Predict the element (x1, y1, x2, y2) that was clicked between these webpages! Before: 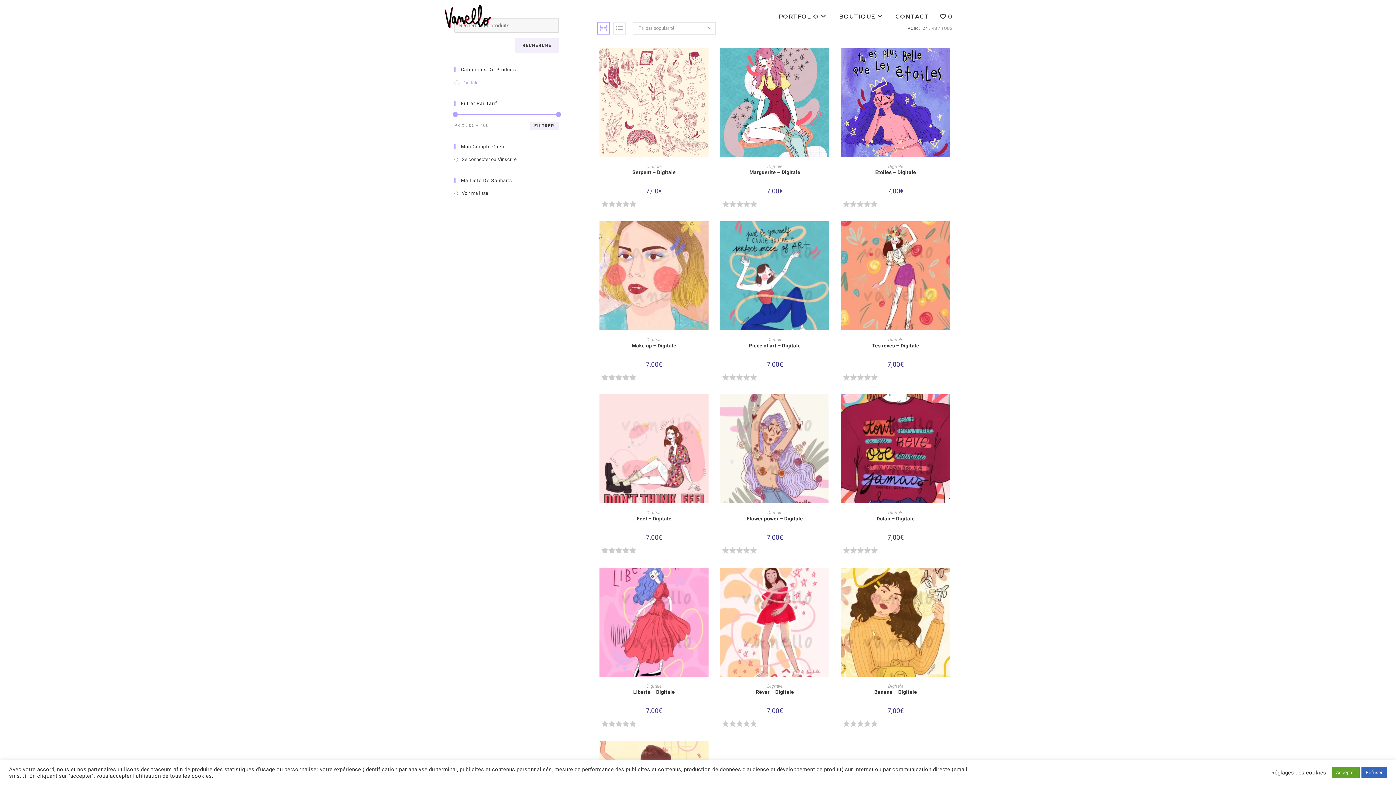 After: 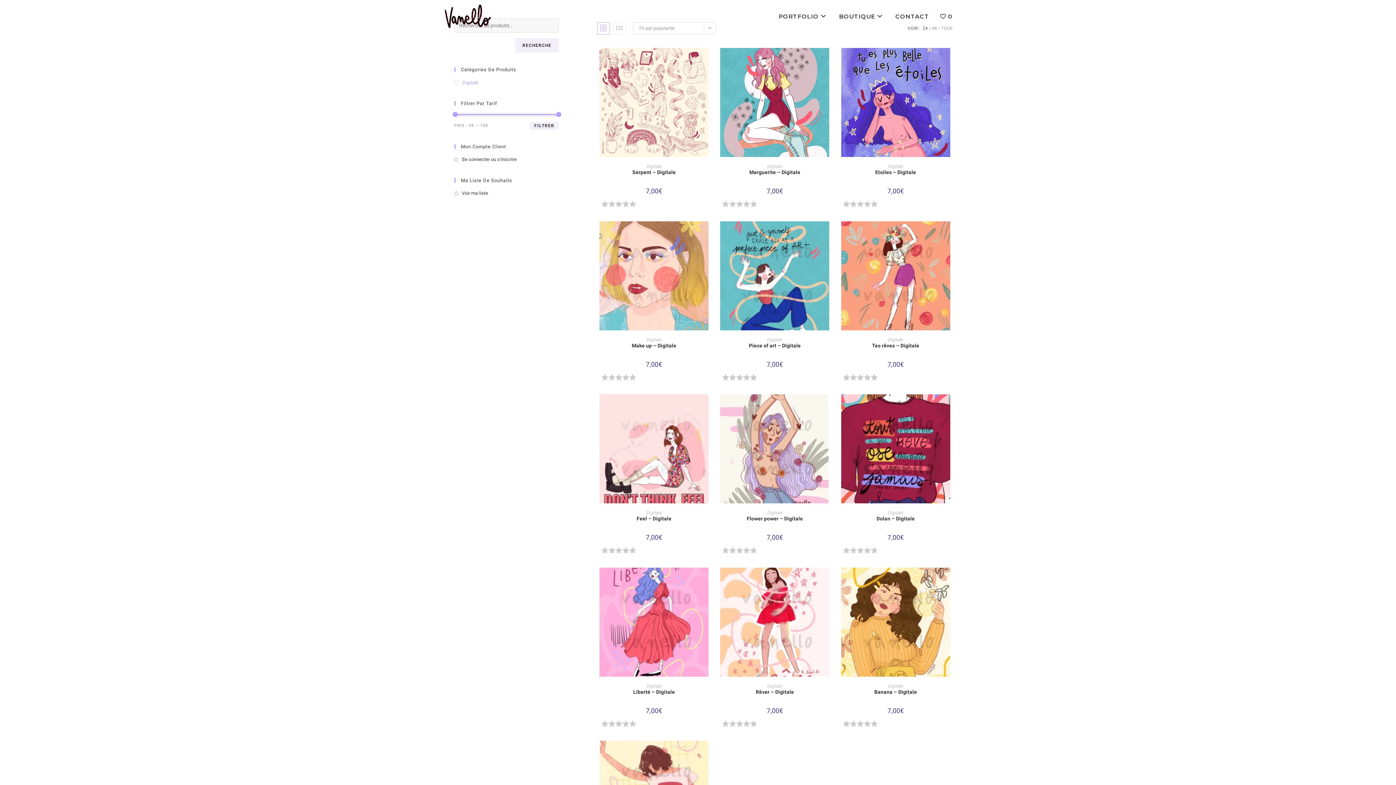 Action: bbox: (1331, 767, 1359, 778) label: Accepter